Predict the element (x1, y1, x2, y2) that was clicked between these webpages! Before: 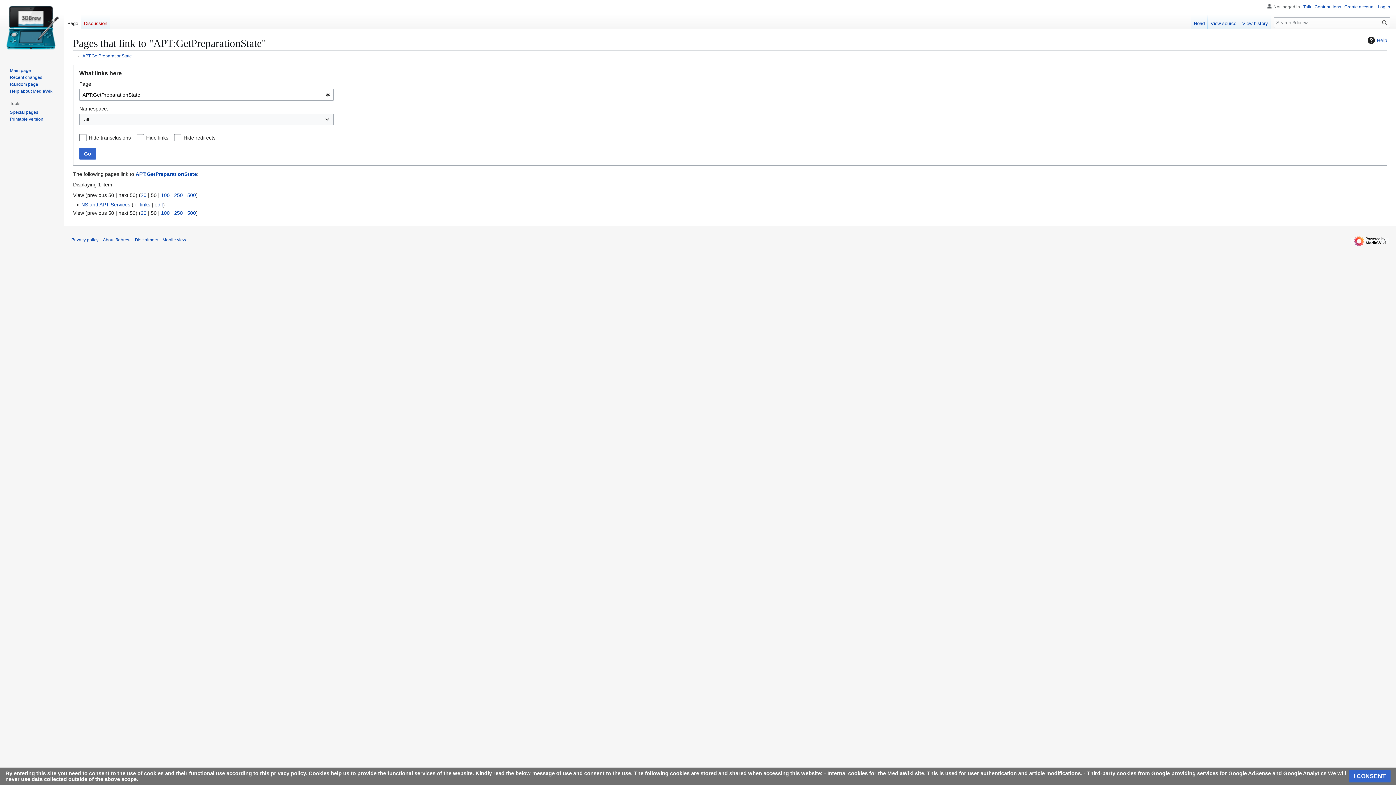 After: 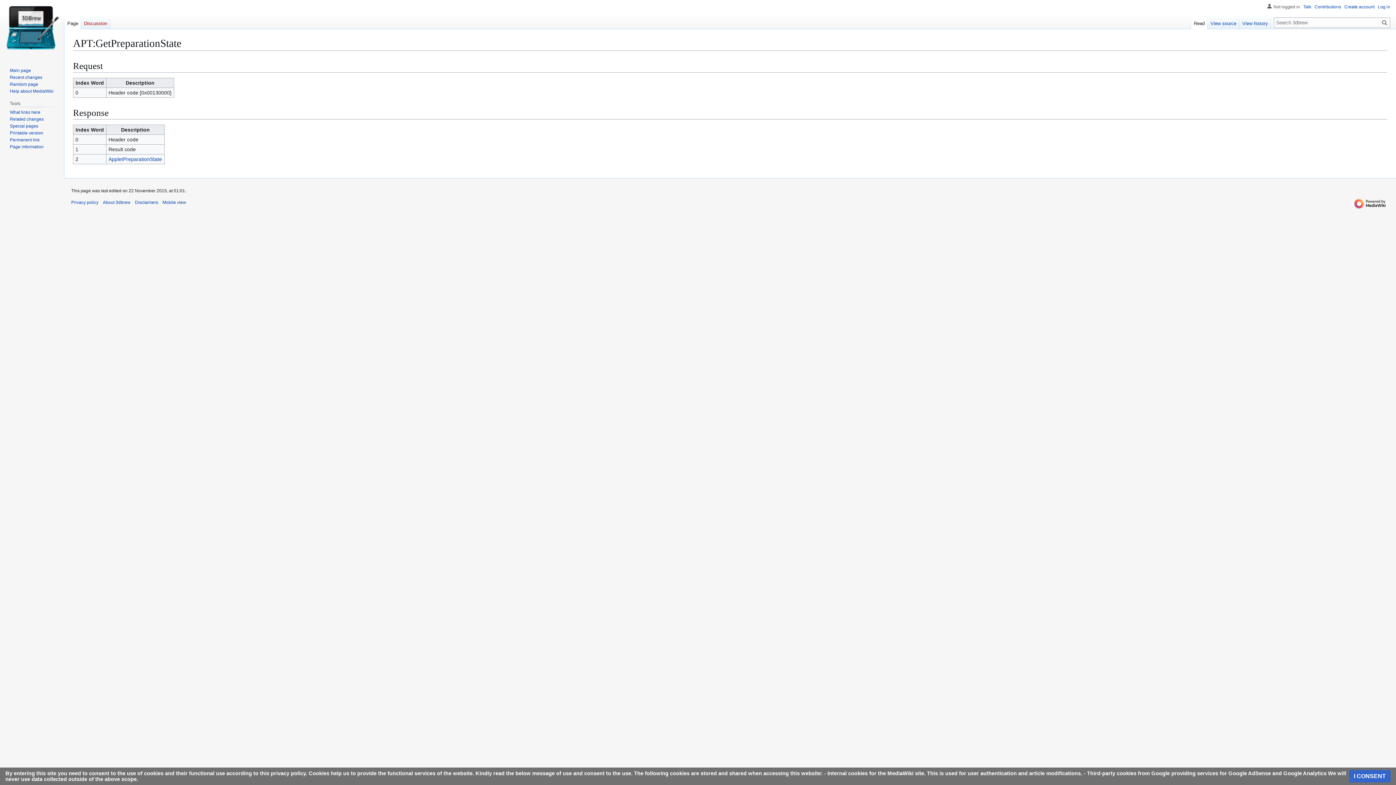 Action: bbox: (1191, 14, 1208, 29) label: Read